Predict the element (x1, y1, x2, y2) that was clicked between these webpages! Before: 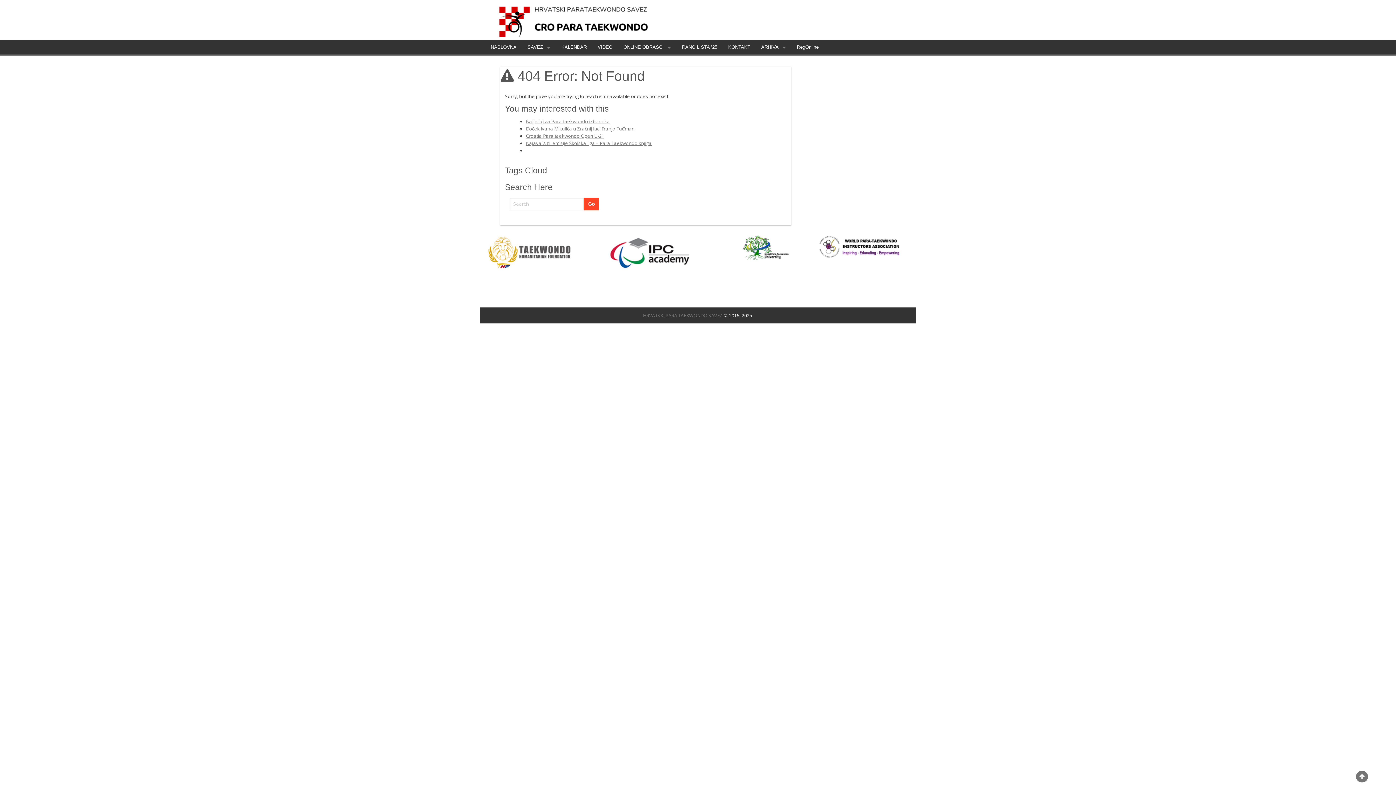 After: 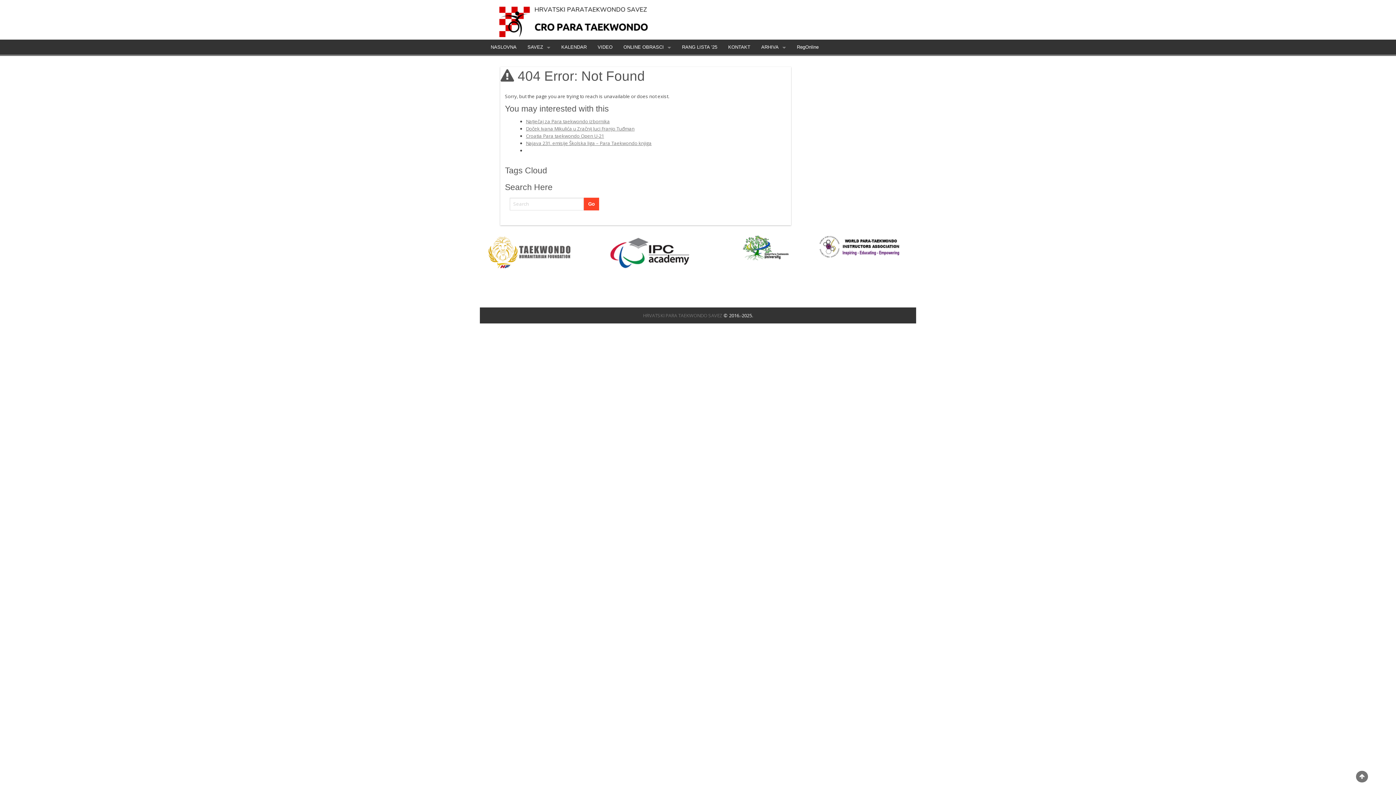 Action: bbox: (1356, 771, 1368, 782)